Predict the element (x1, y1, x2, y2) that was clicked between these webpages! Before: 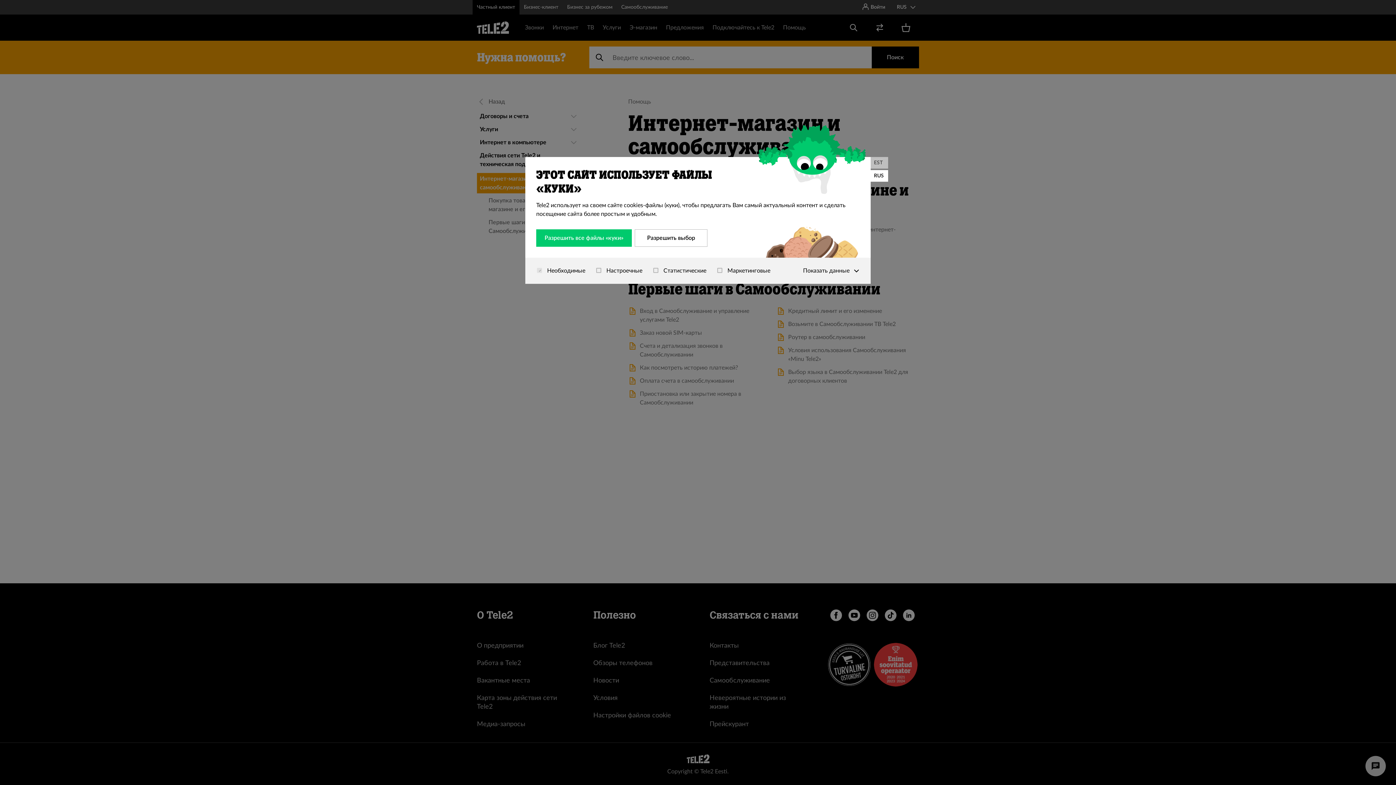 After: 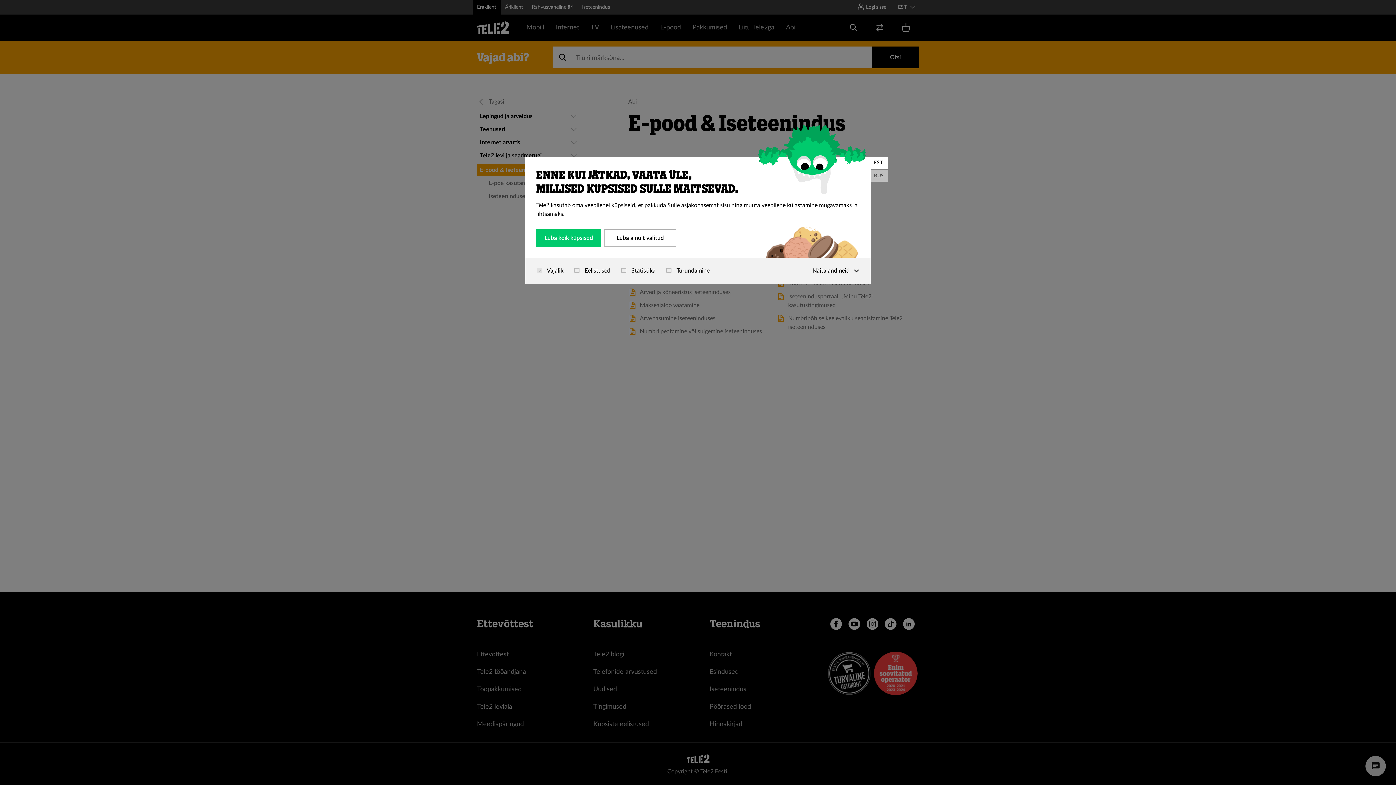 Action: label: EST bbox: (869, 157, 888, 168)